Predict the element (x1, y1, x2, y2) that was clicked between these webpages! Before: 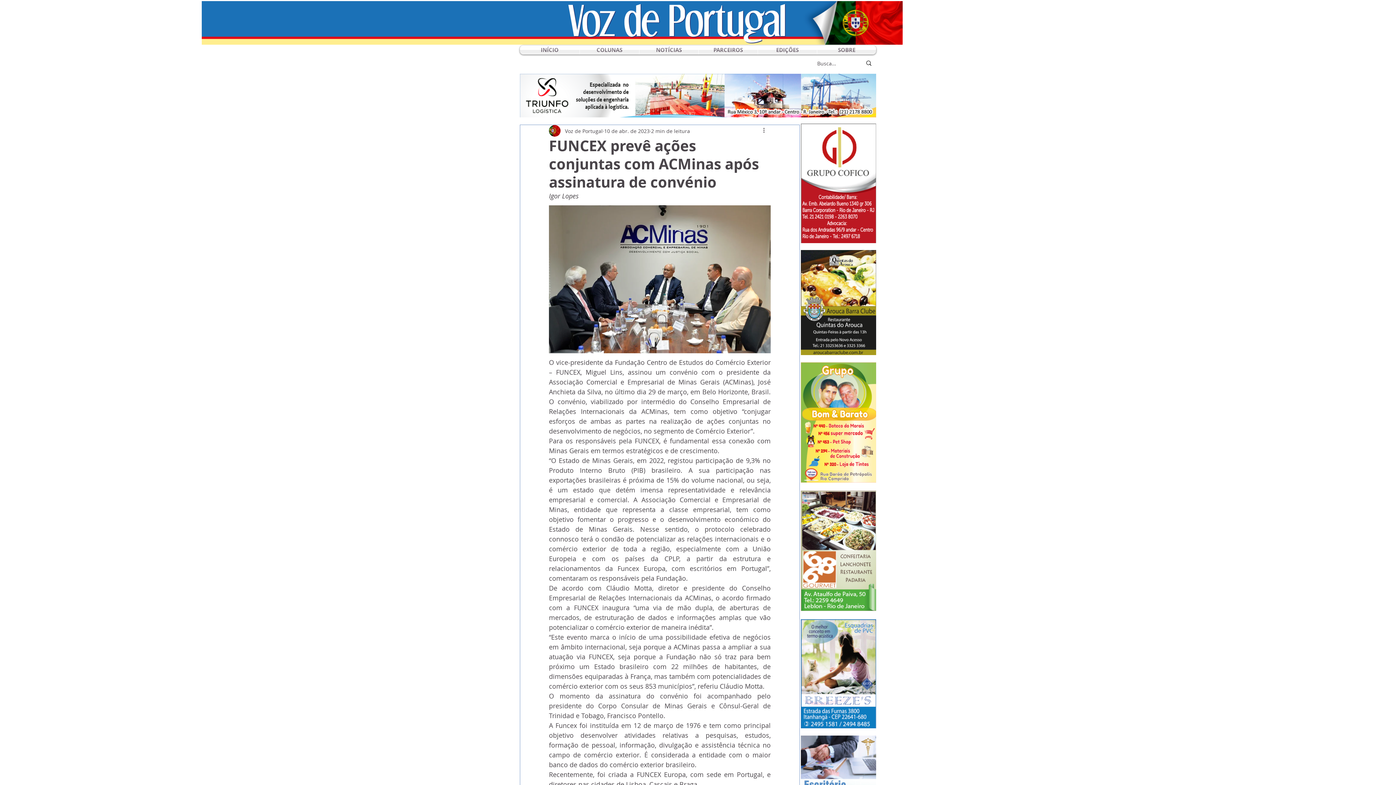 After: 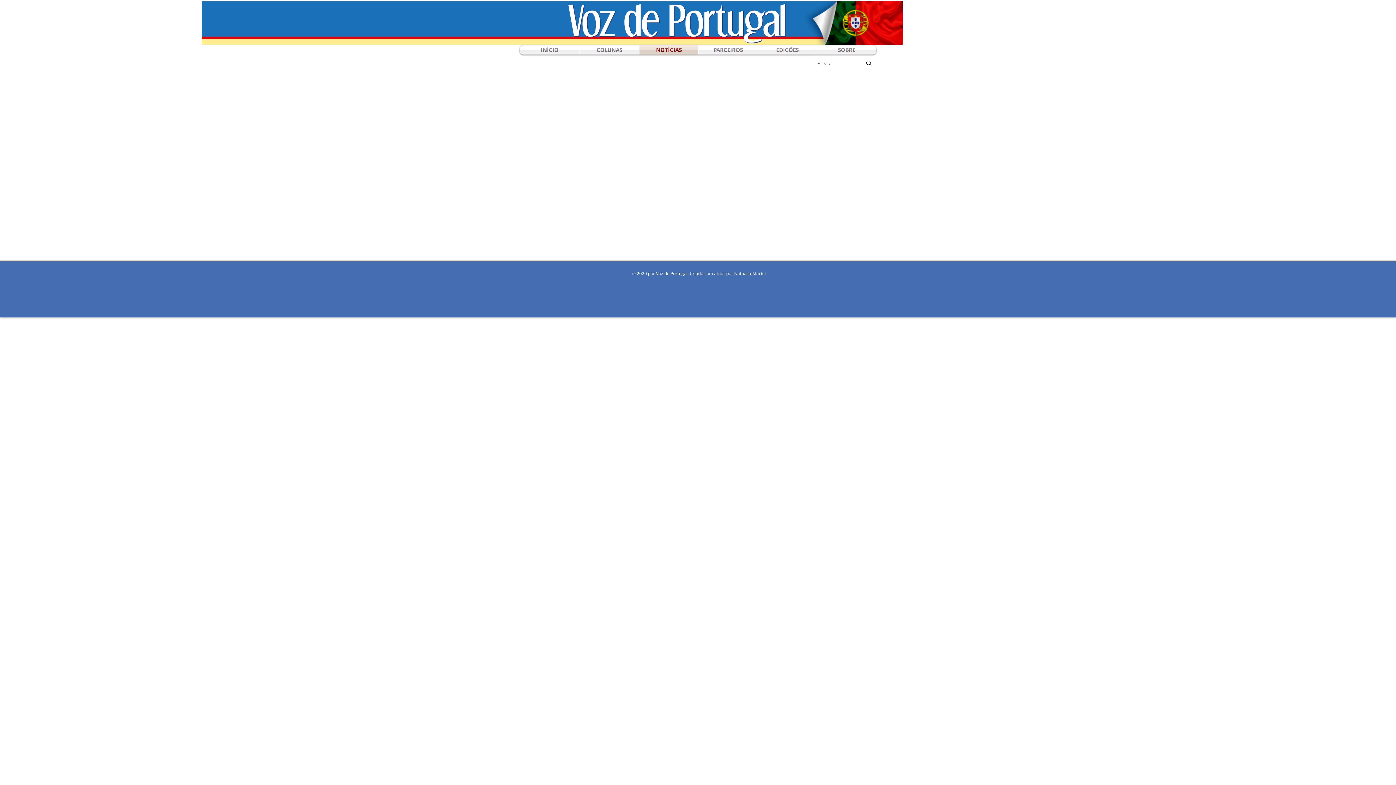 Action: bbox: (639, 45, 698, 54) label: NOTÍCIAS